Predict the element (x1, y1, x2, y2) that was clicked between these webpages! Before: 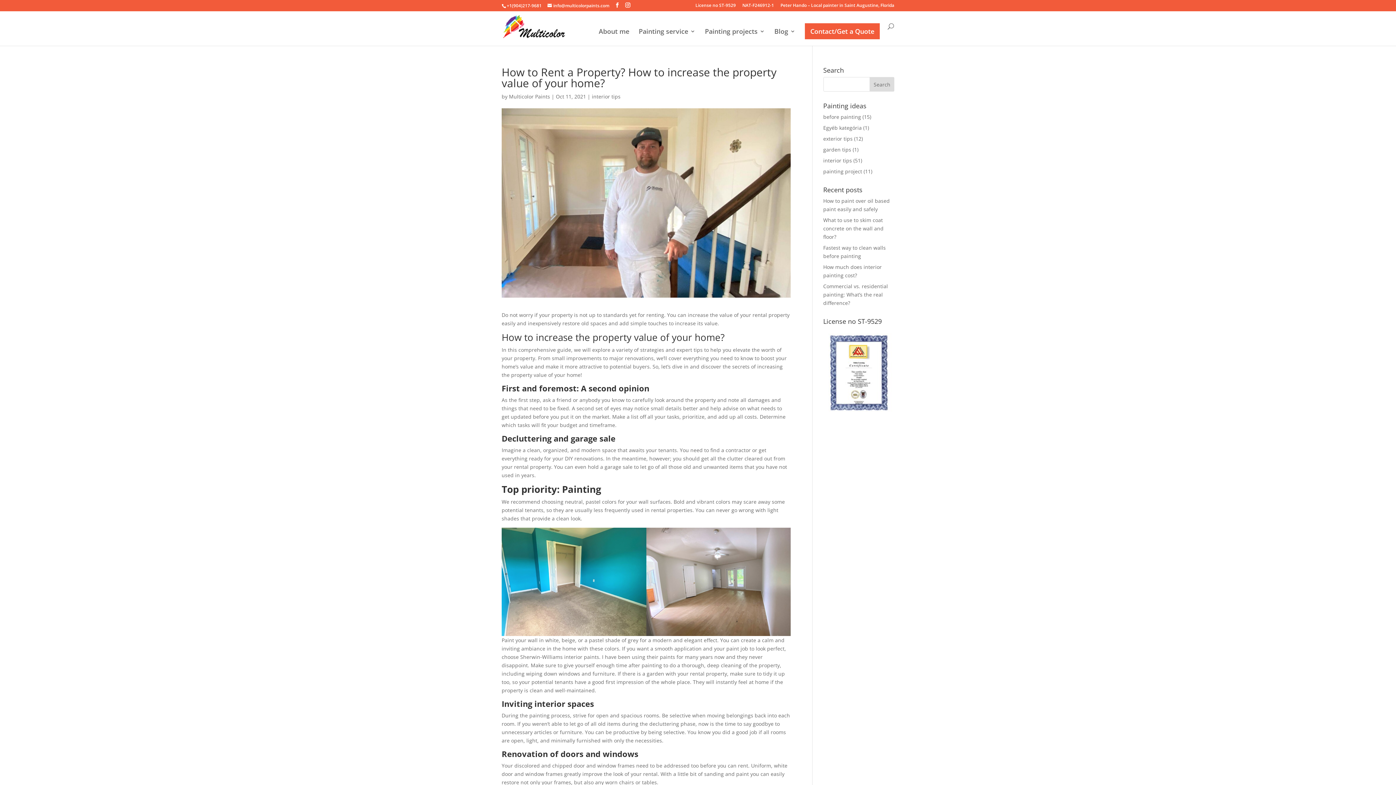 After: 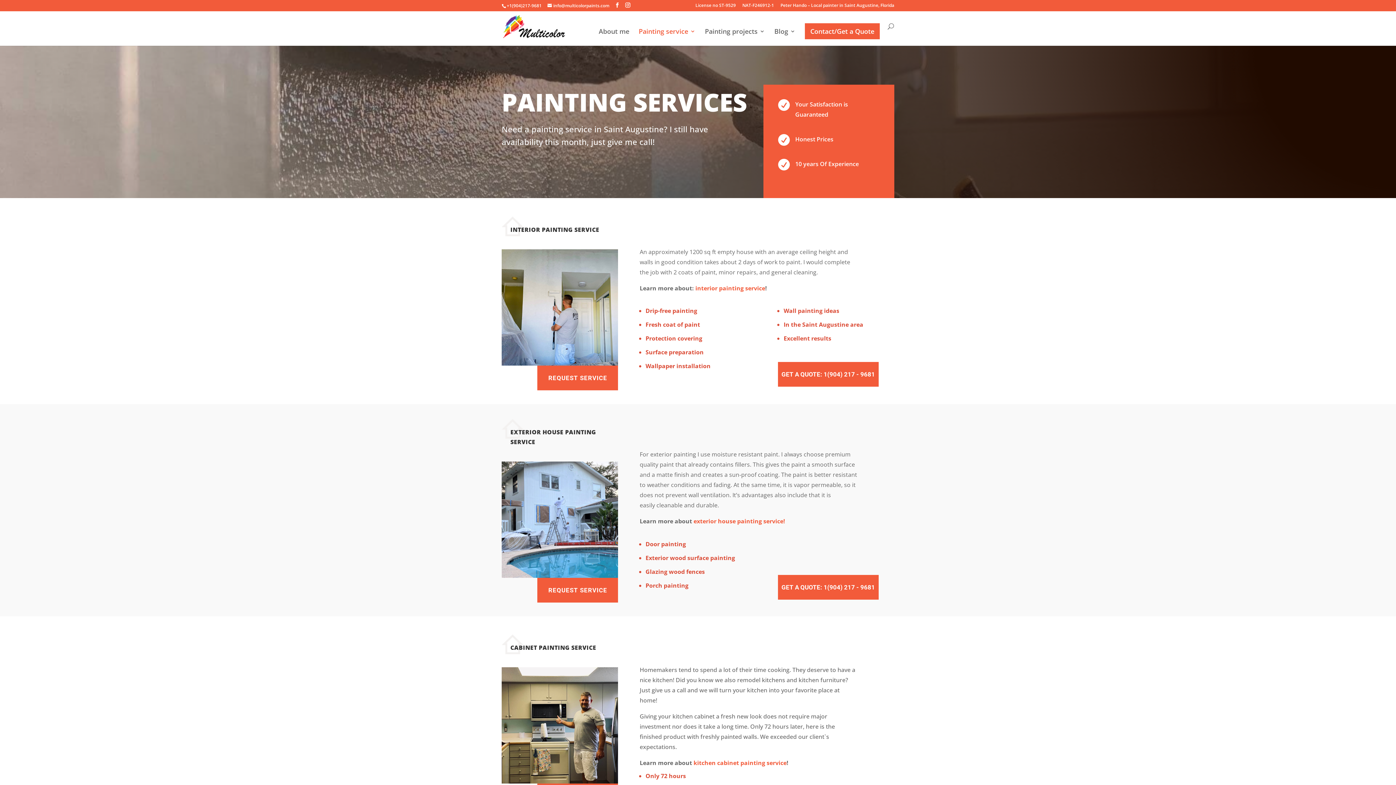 Action: label: Painting service bbox: (638, 28, 695, 45)